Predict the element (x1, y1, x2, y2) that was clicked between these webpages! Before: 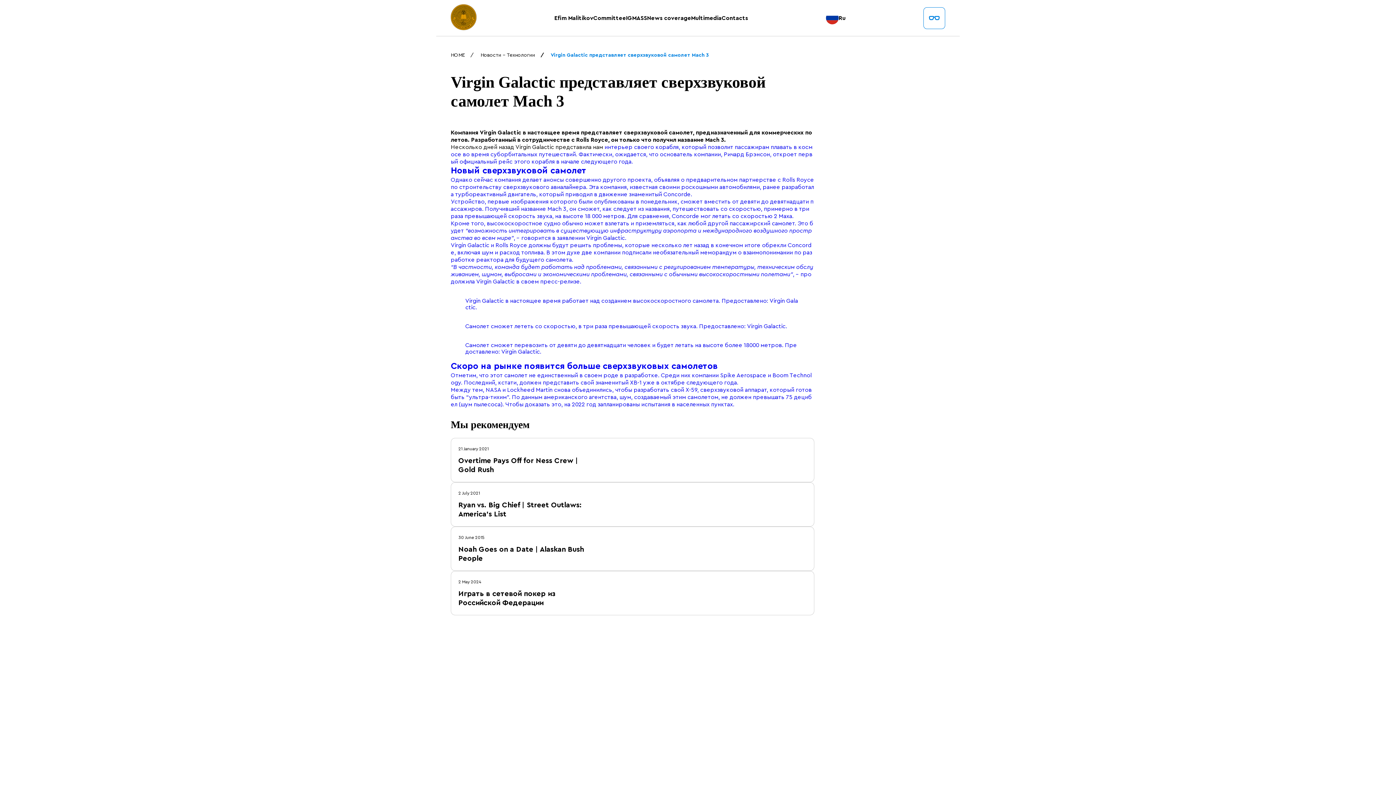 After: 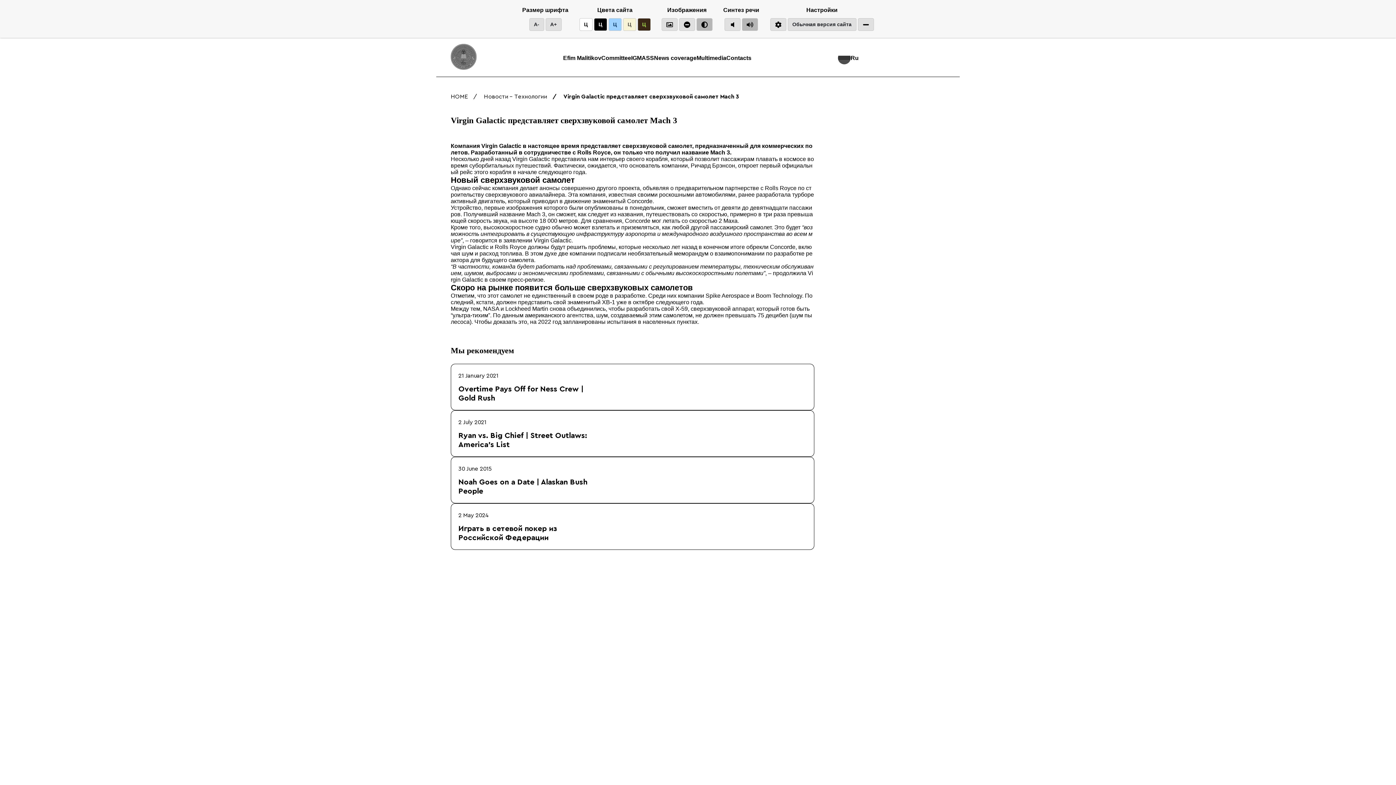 Action: bbox: (923, 7, 945, 28)